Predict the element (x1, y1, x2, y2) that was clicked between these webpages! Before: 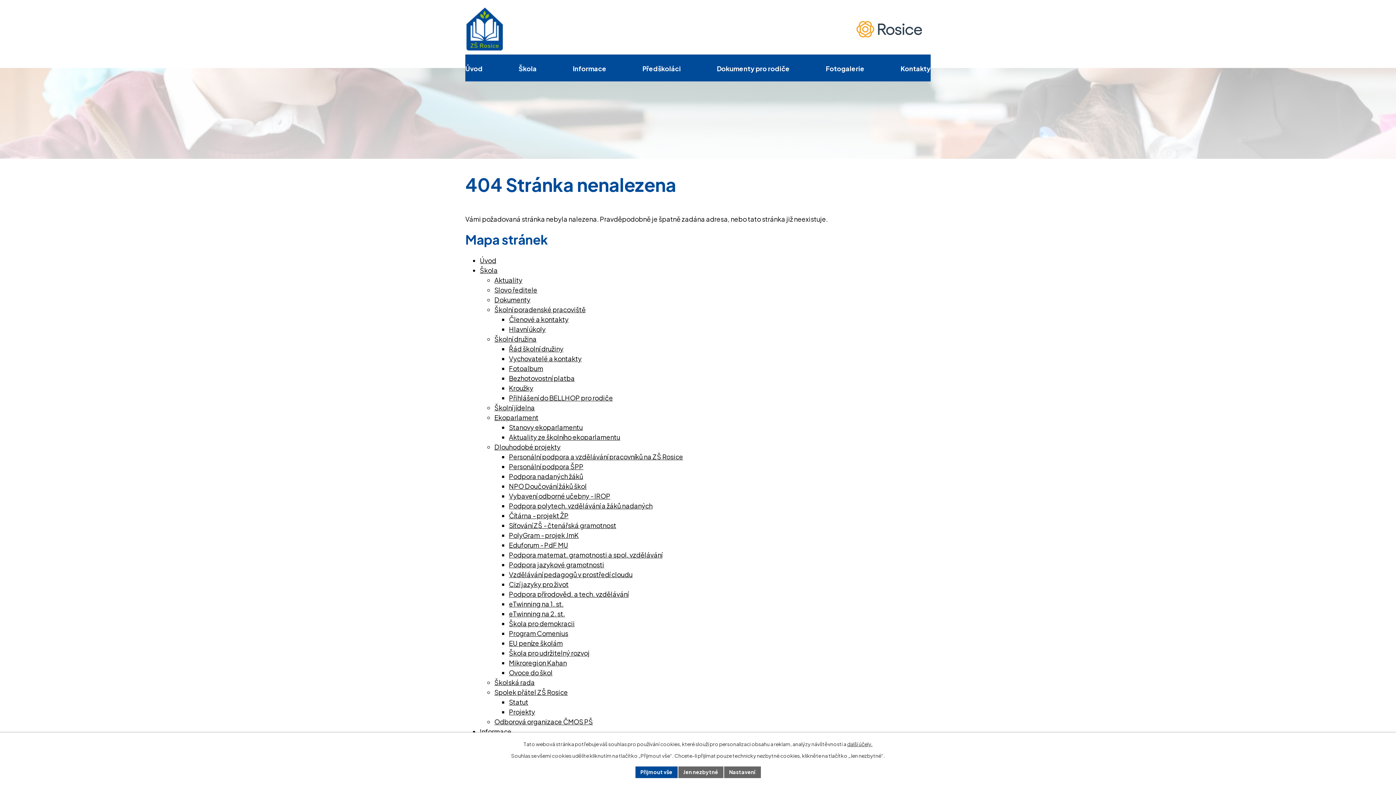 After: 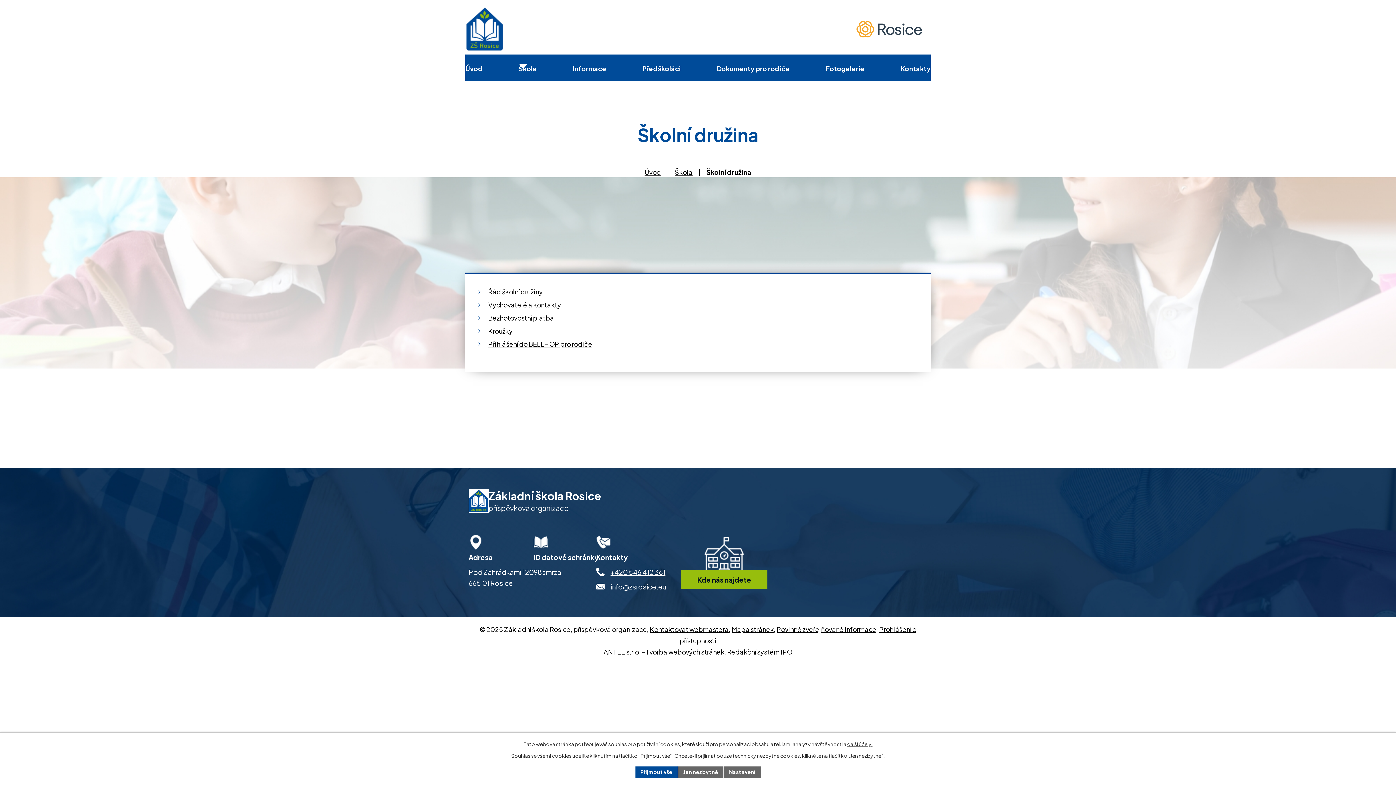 Action: bbox: (494, 334, 536, 343) label: Školní družina